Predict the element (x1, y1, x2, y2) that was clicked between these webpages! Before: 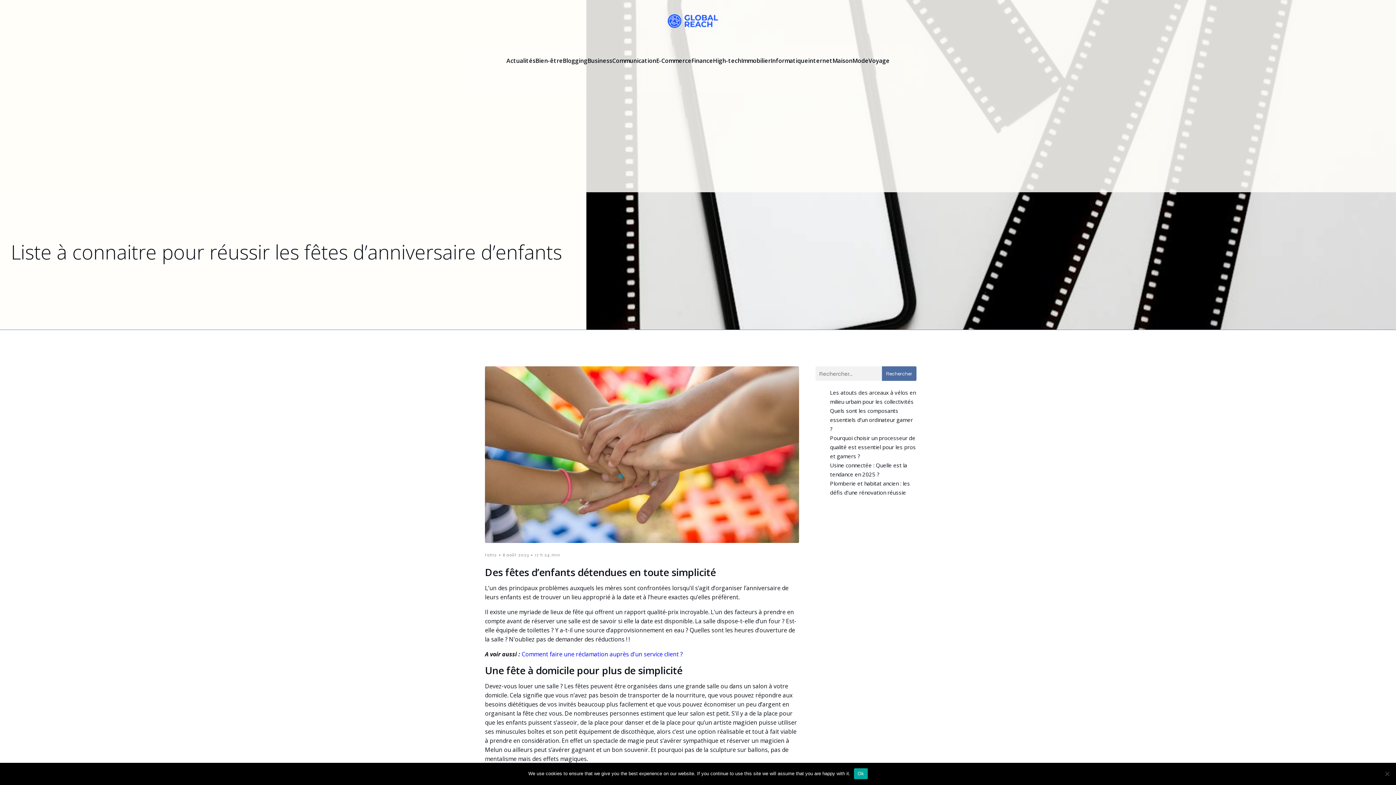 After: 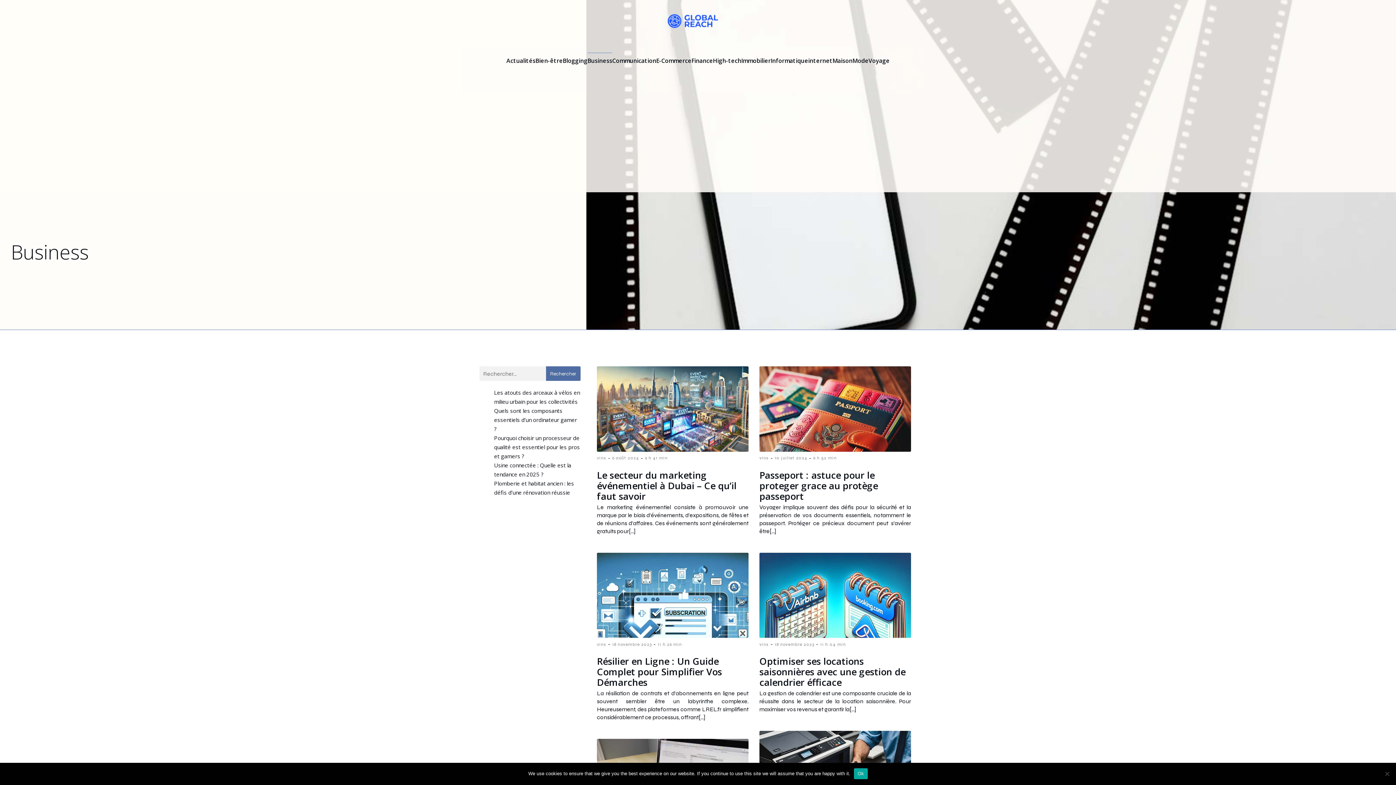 Action: bbox: (587, 52, 612, 68) label: Business